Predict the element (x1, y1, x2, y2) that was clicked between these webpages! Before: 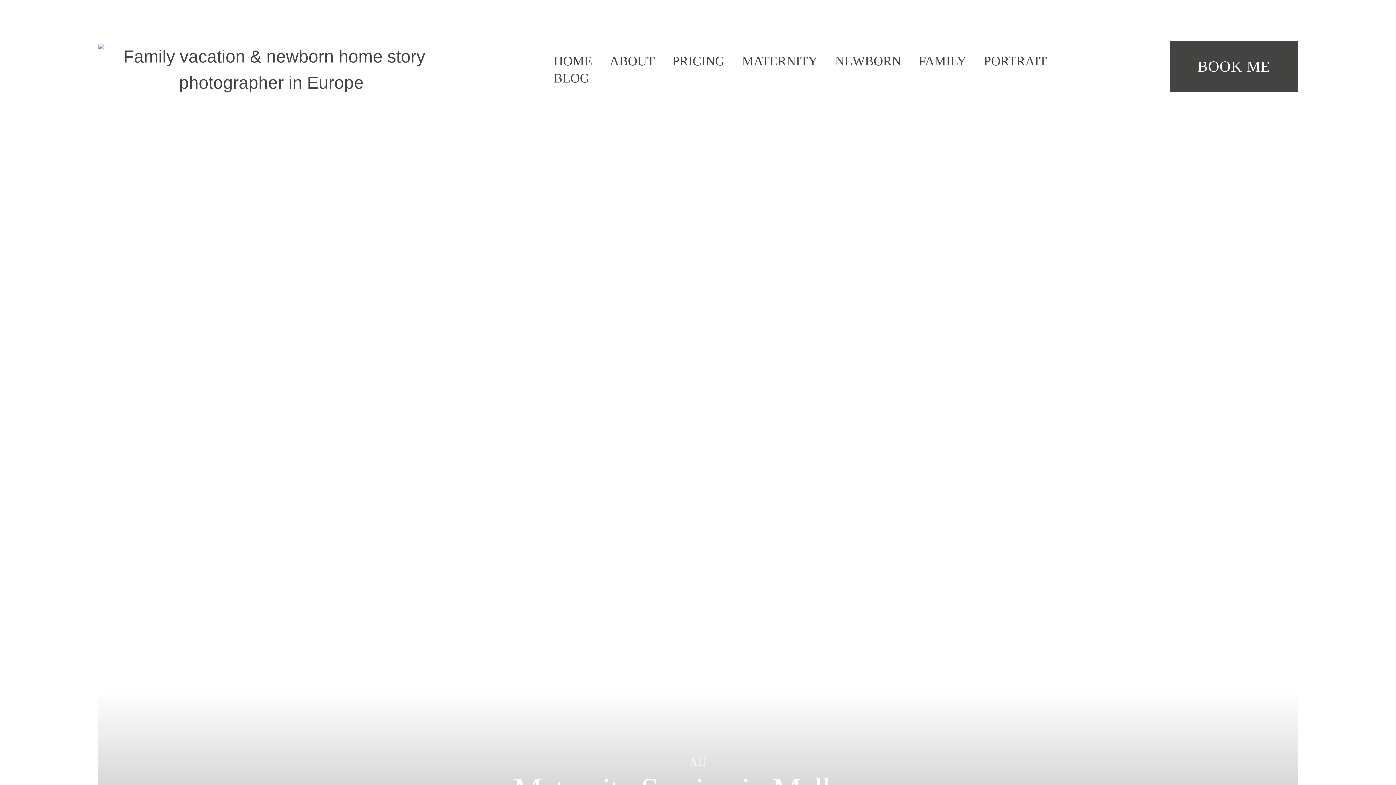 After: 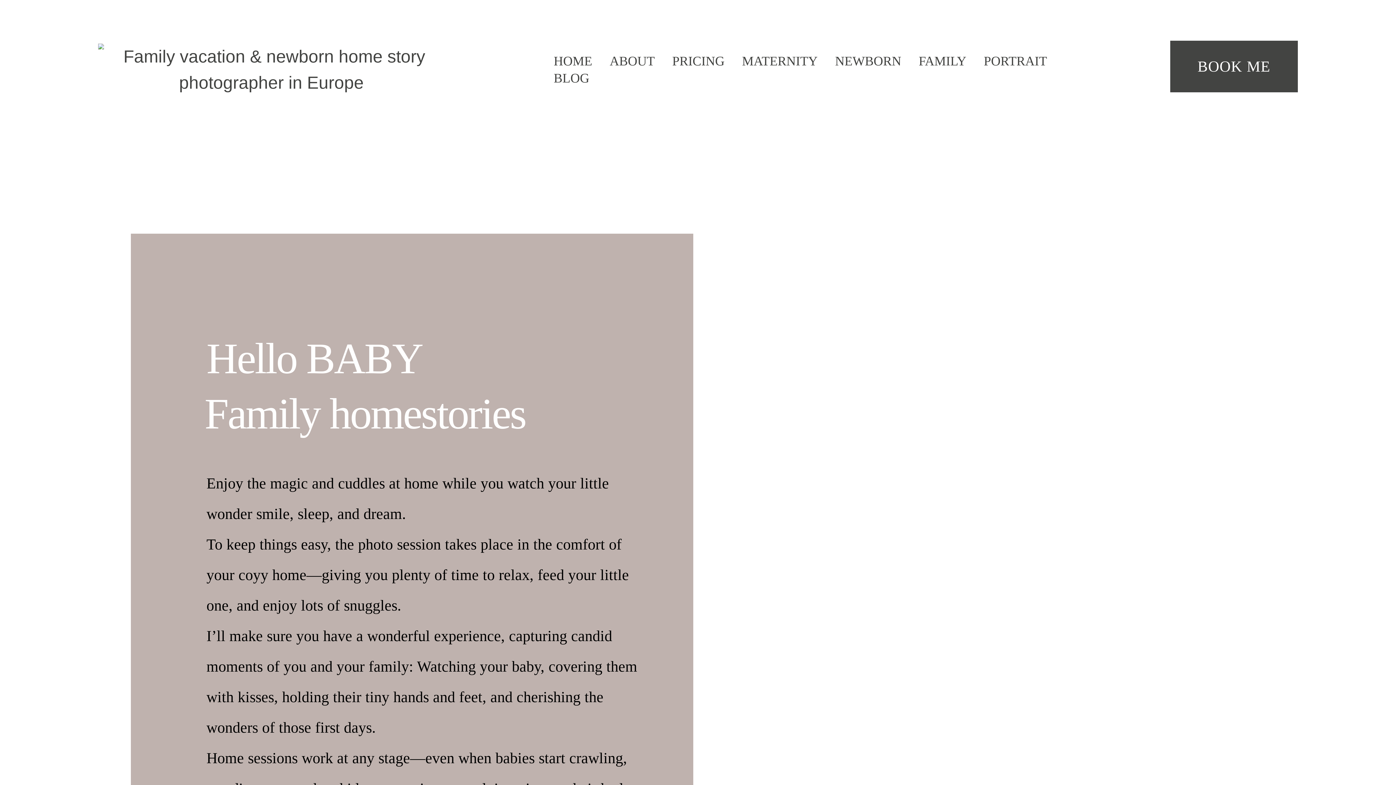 Action: label: NEWBORN bbox: (835, 52, 901, 69)